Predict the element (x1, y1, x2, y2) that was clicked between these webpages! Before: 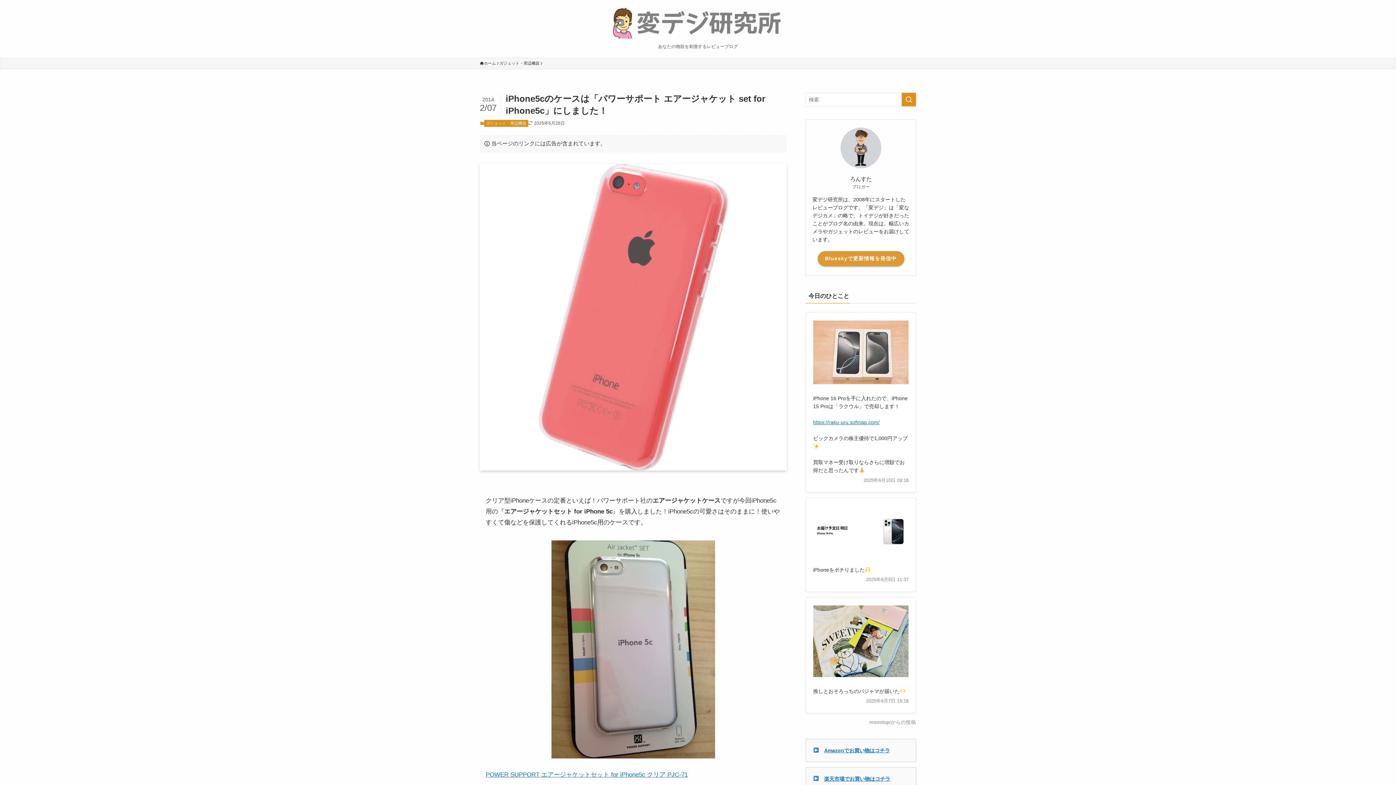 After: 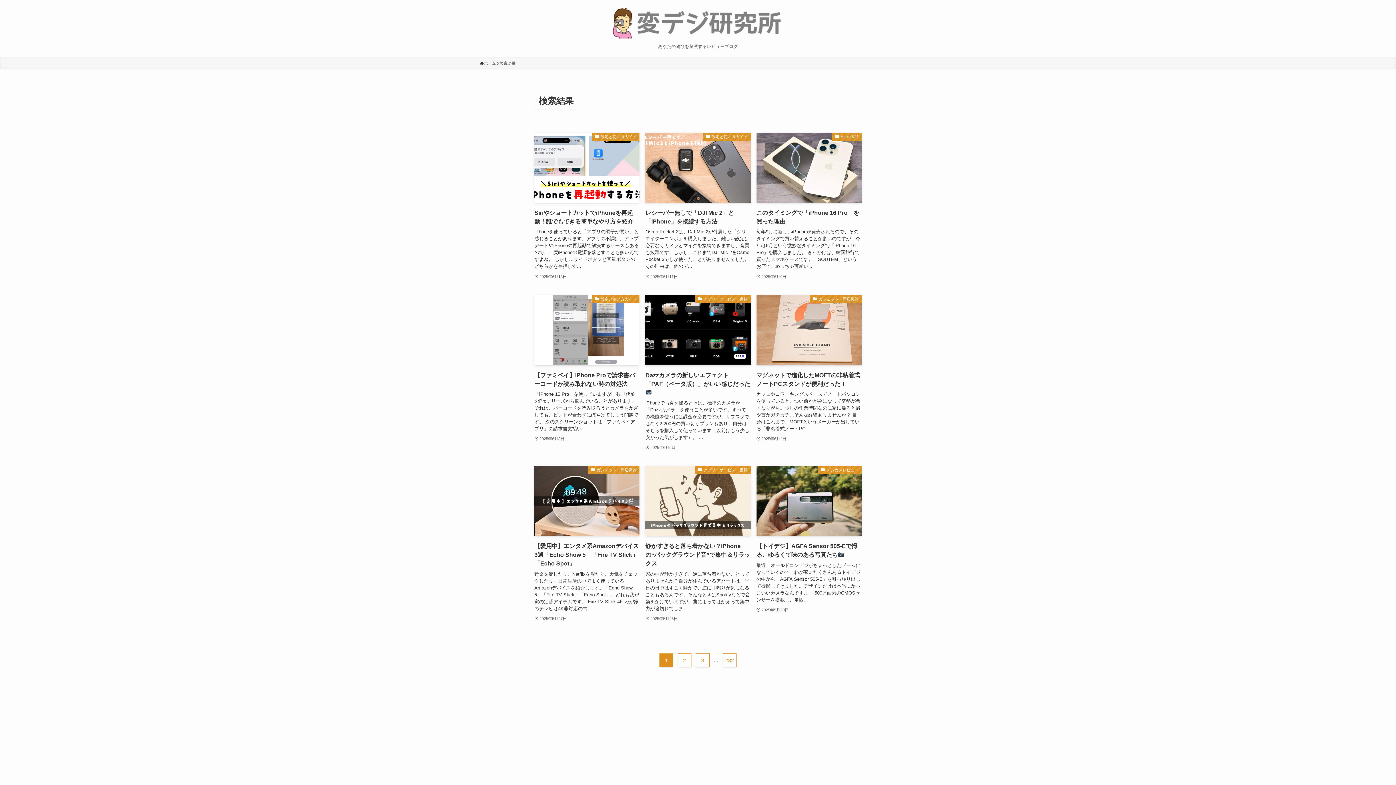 Action: bbox: (901, 92, 916, 106) label: 検索を実行する